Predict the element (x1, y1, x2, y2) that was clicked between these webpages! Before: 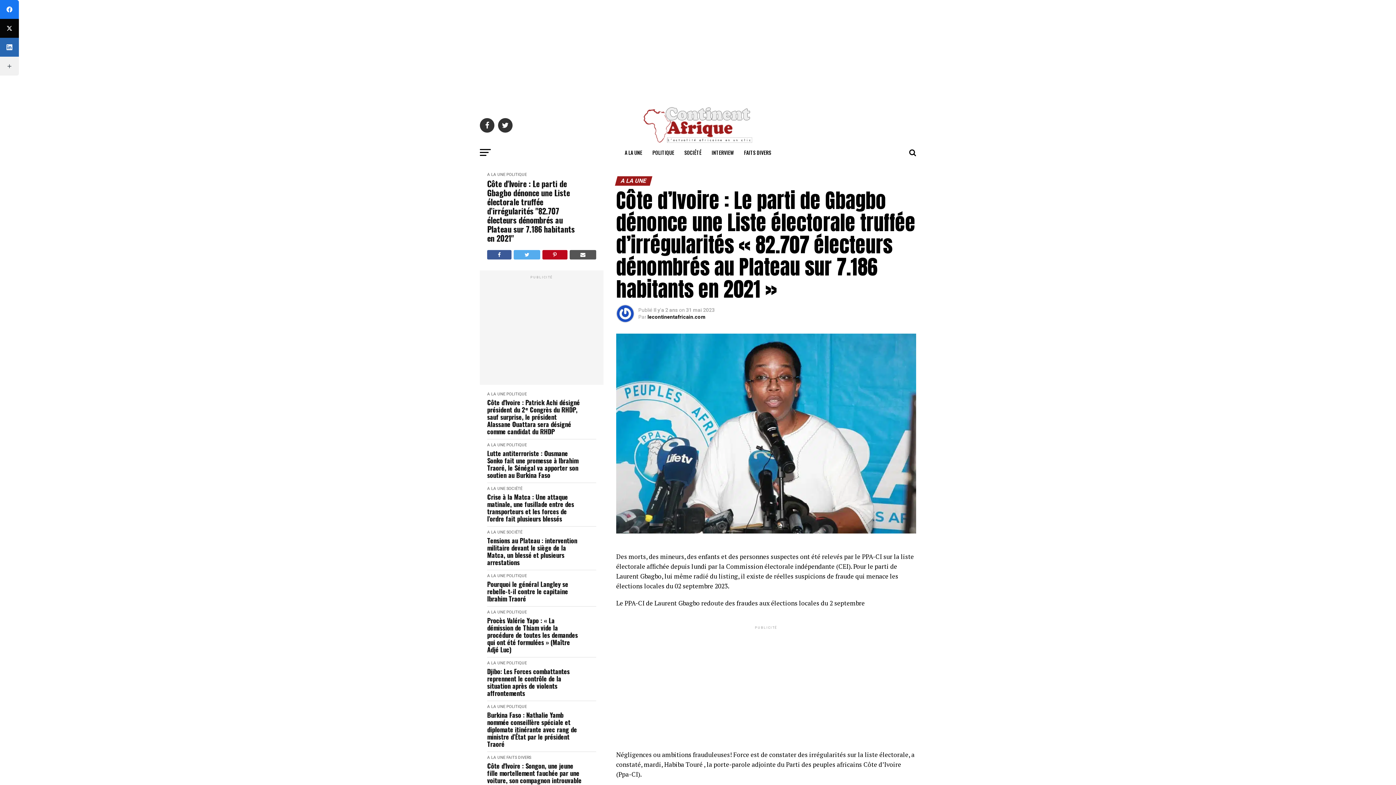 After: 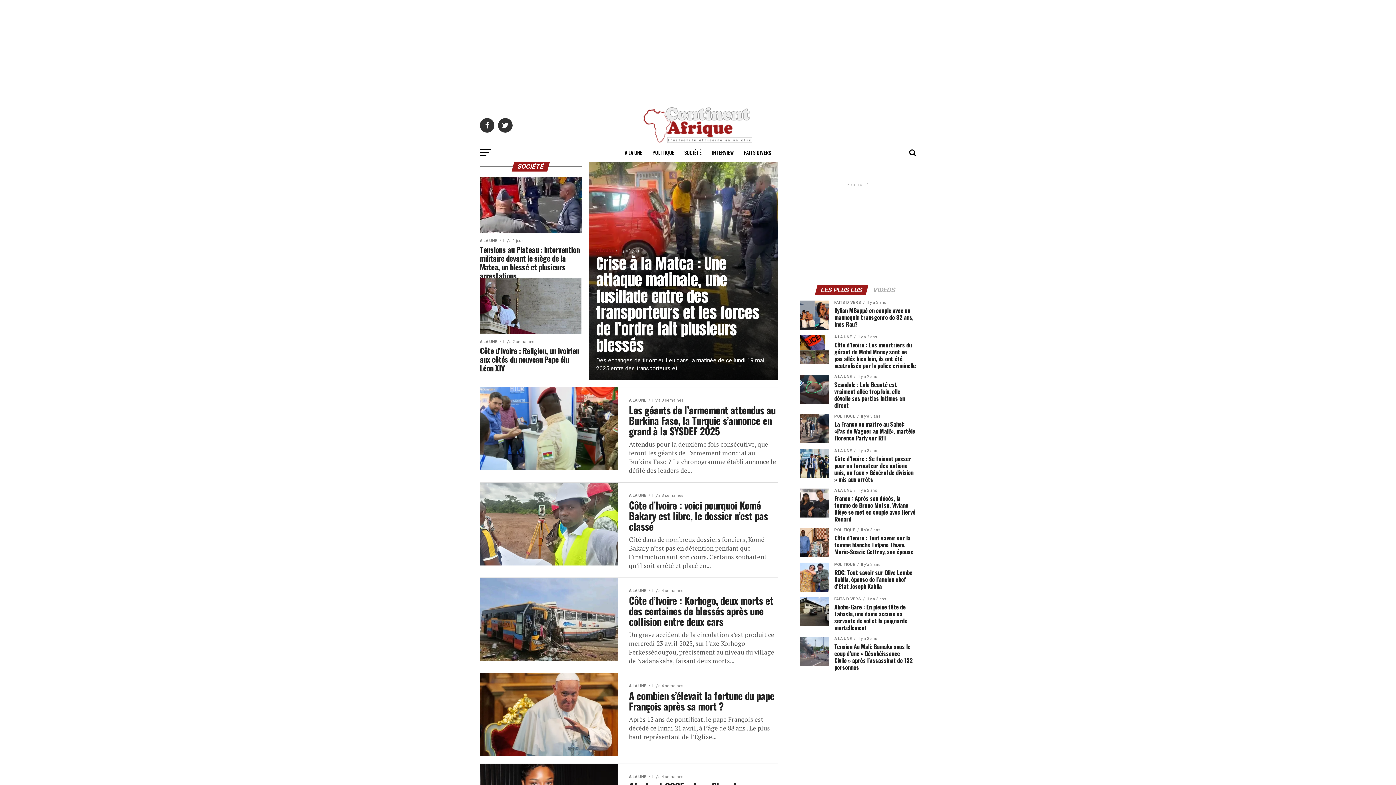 Action: label: SOCIÉTÉ bbox: (506, 486, 522, 491)